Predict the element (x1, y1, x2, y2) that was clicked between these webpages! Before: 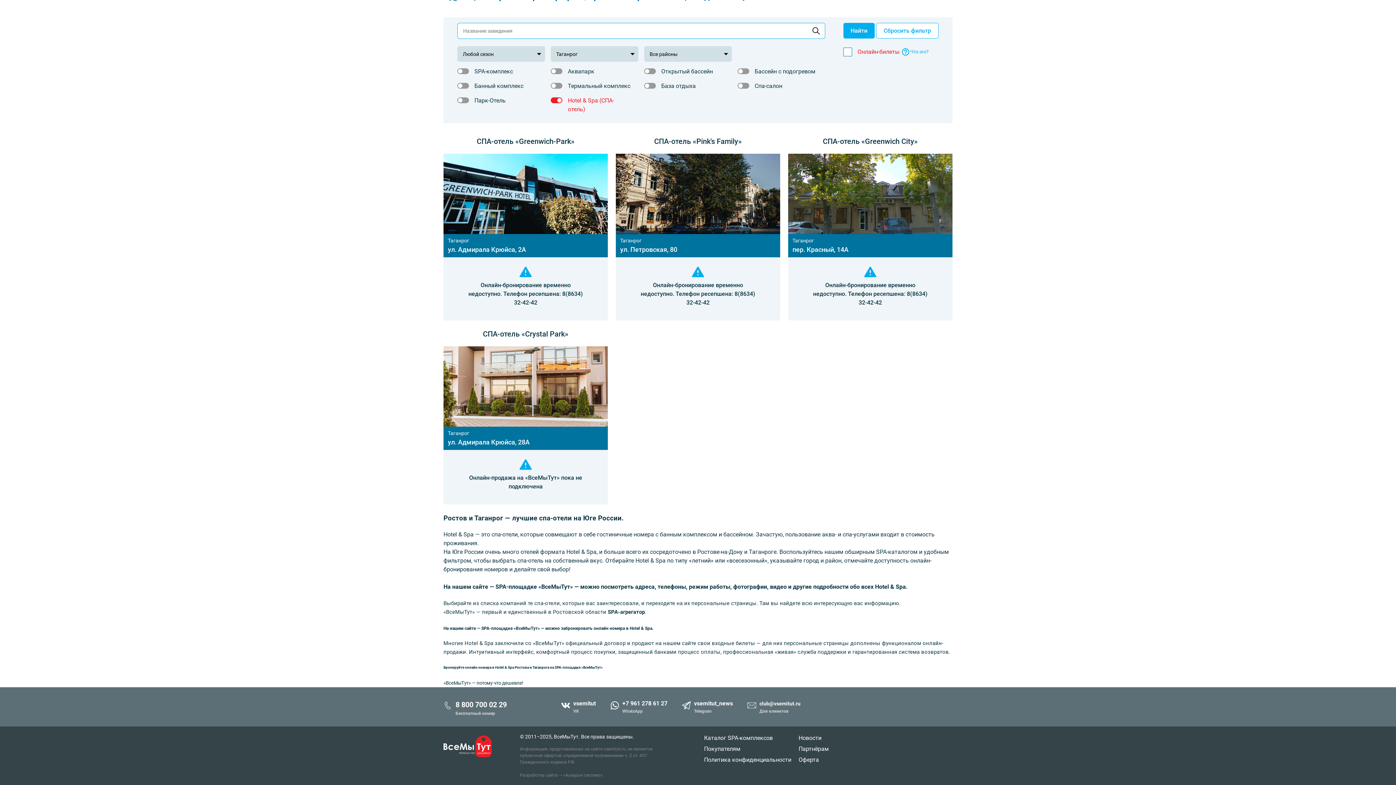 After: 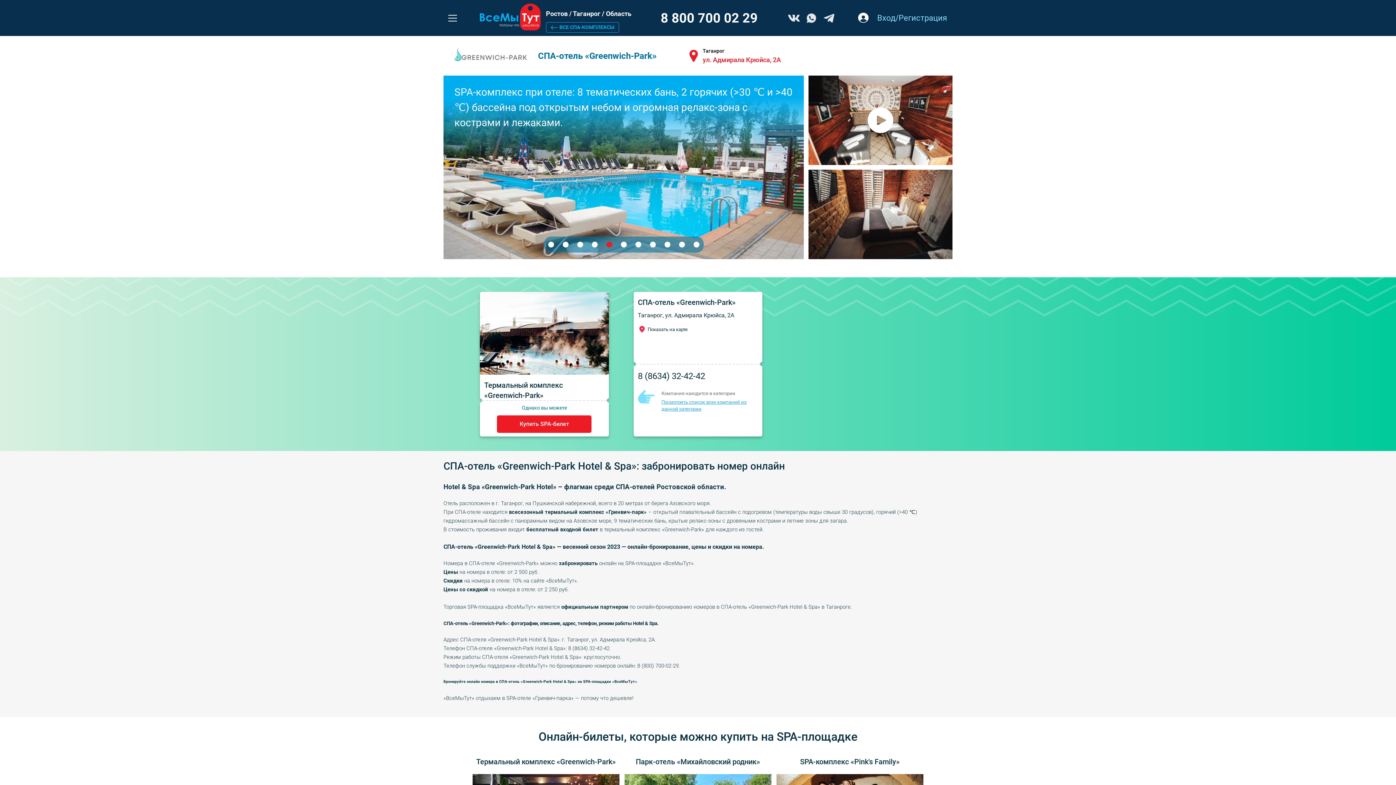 Action: bbox: (443, 234, 608, 257) label: Таганрог
ул. Адмирала Крюйса, 2А